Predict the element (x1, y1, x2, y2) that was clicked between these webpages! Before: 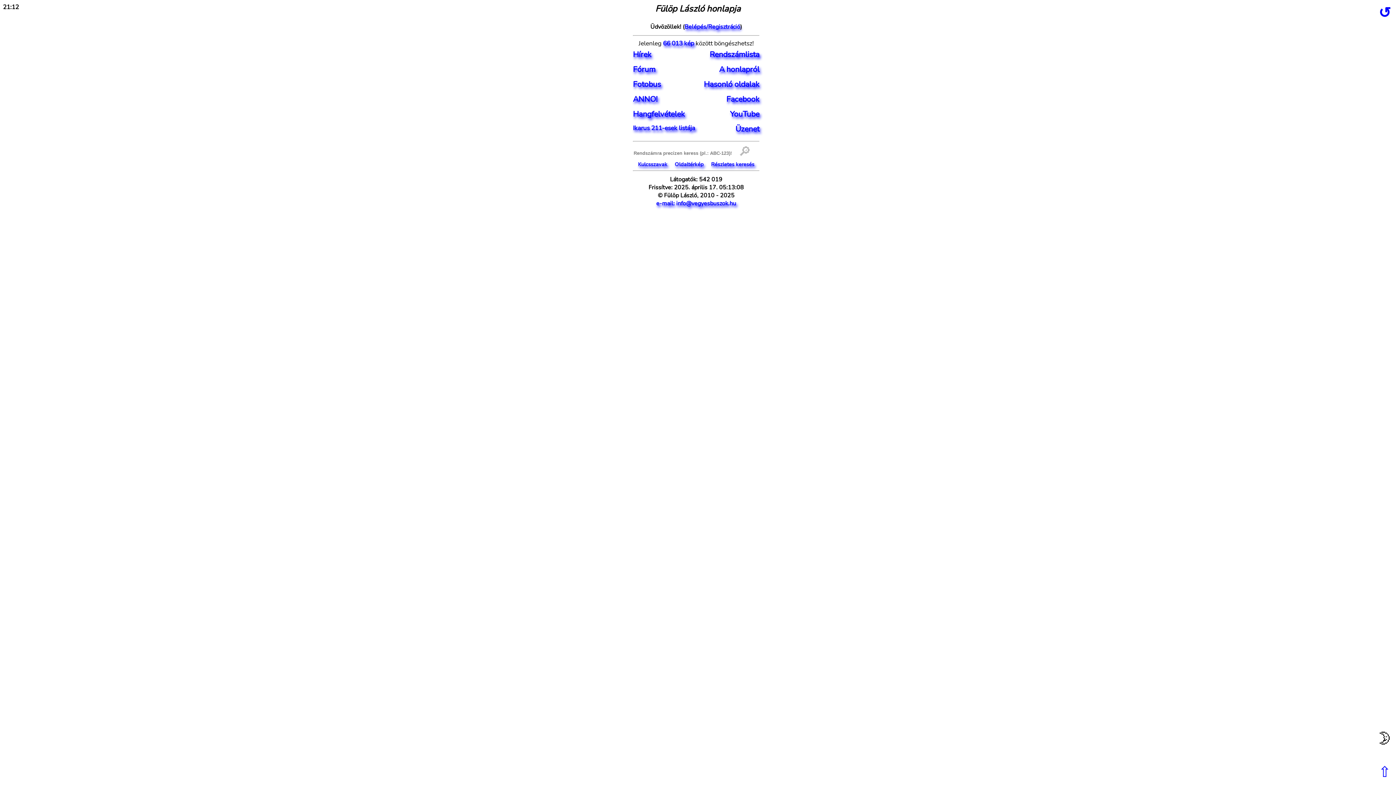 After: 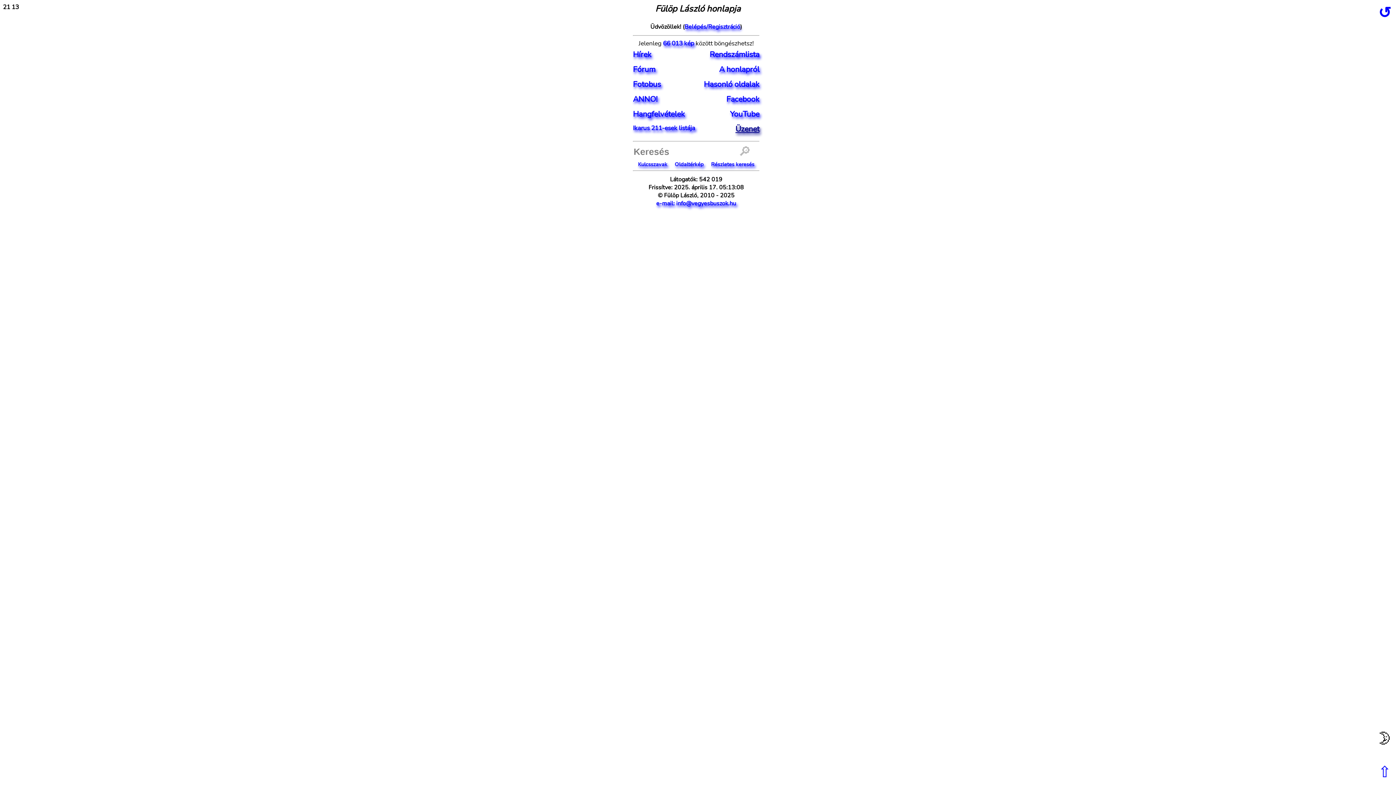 Action: bbox: (735, 123, 759, 134) label: Üzenet